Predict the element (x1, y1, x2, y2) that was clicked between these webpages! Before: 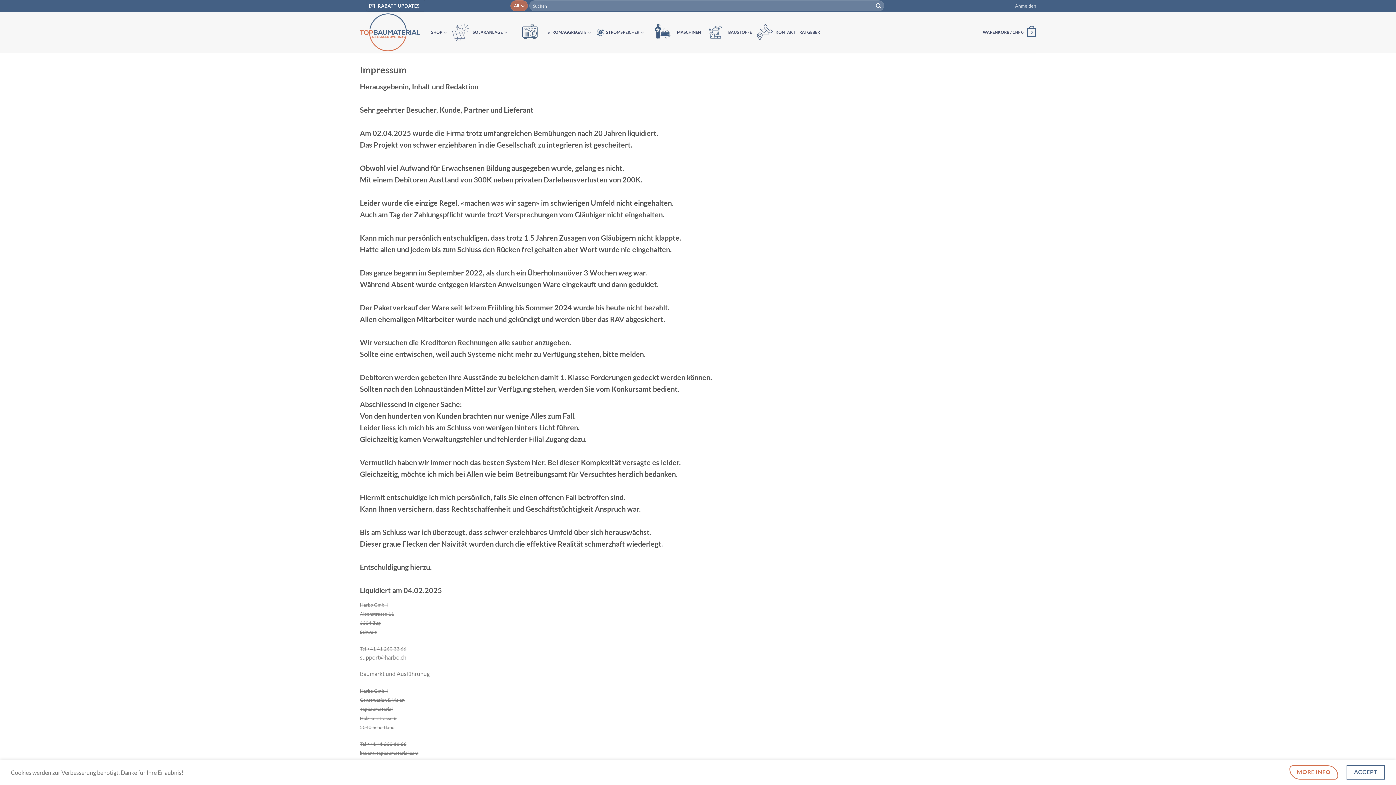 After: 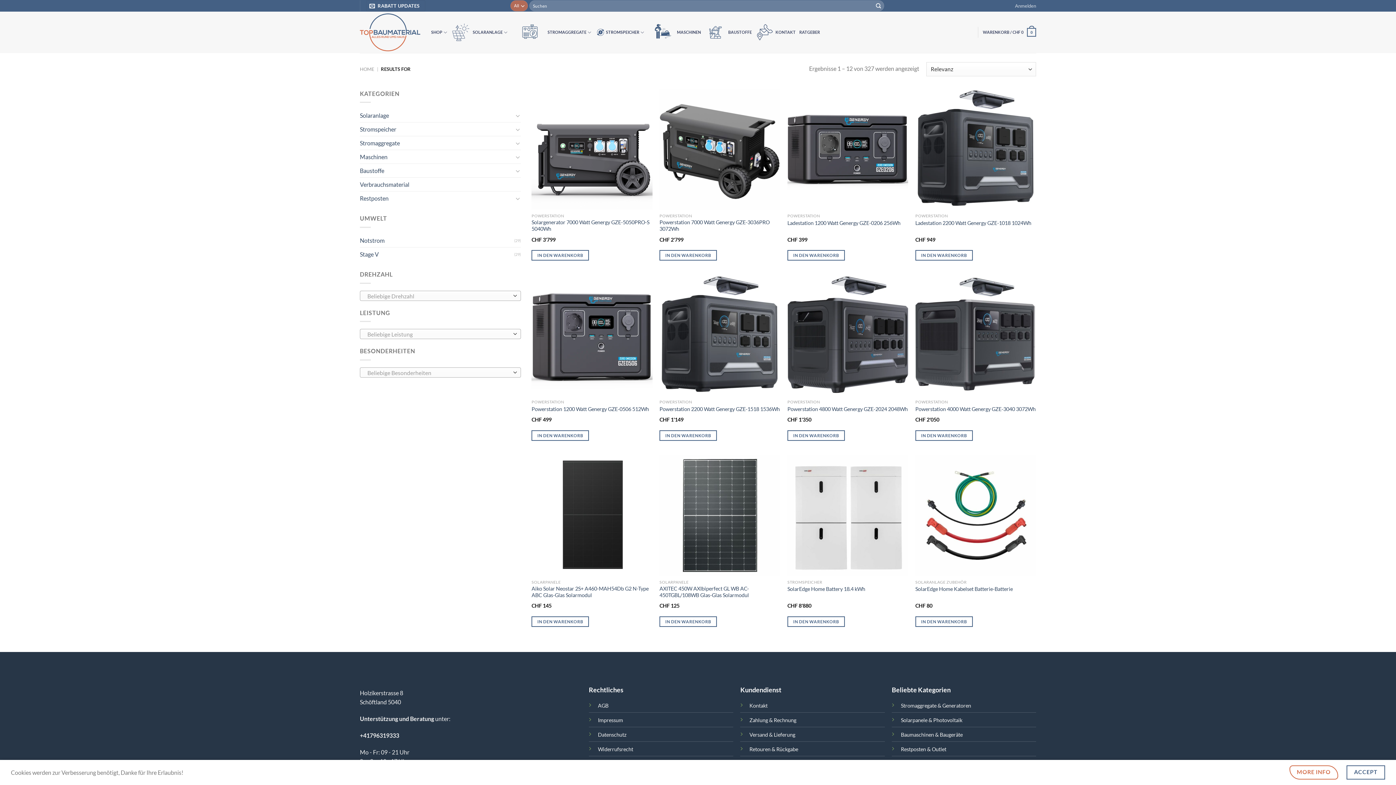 Action: bbox: (873, 0, 884, 11) label: Submit